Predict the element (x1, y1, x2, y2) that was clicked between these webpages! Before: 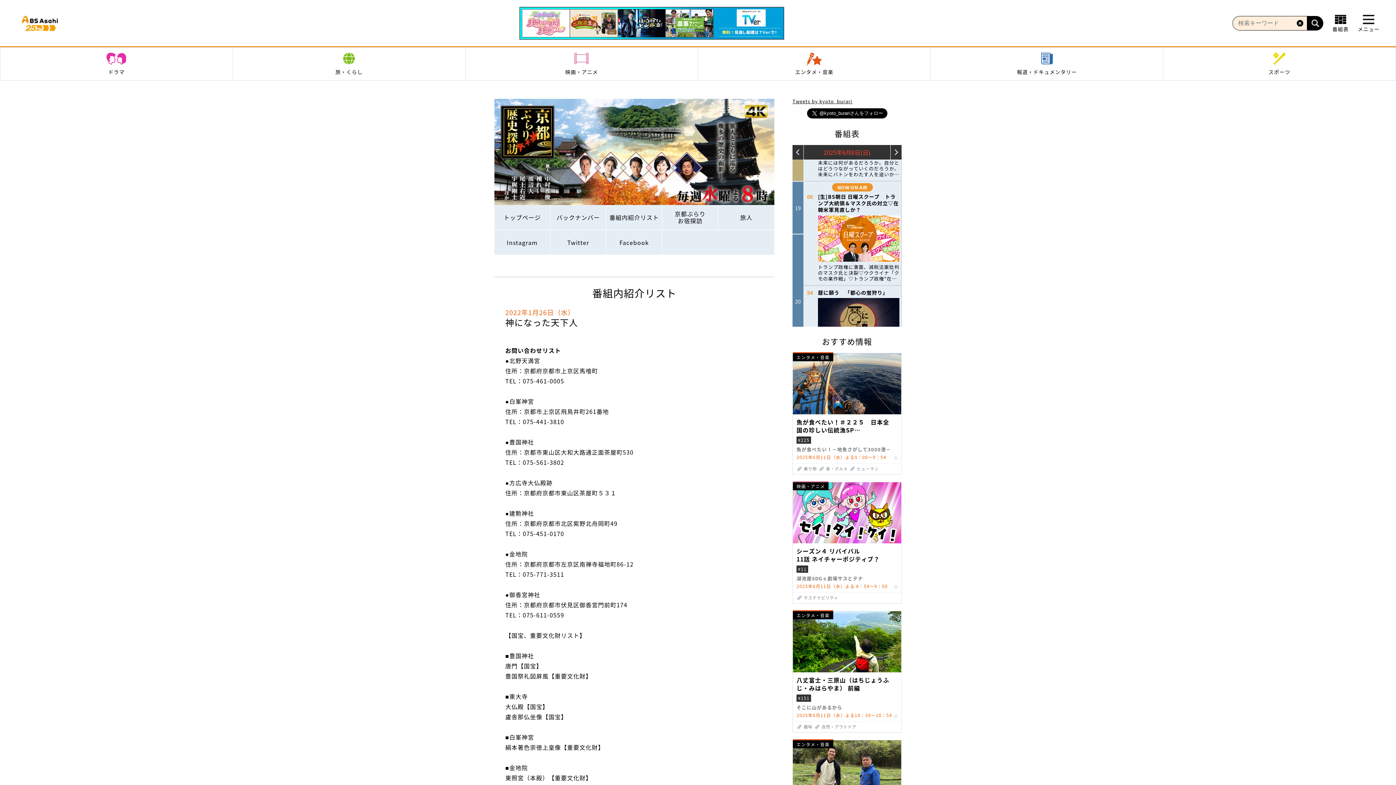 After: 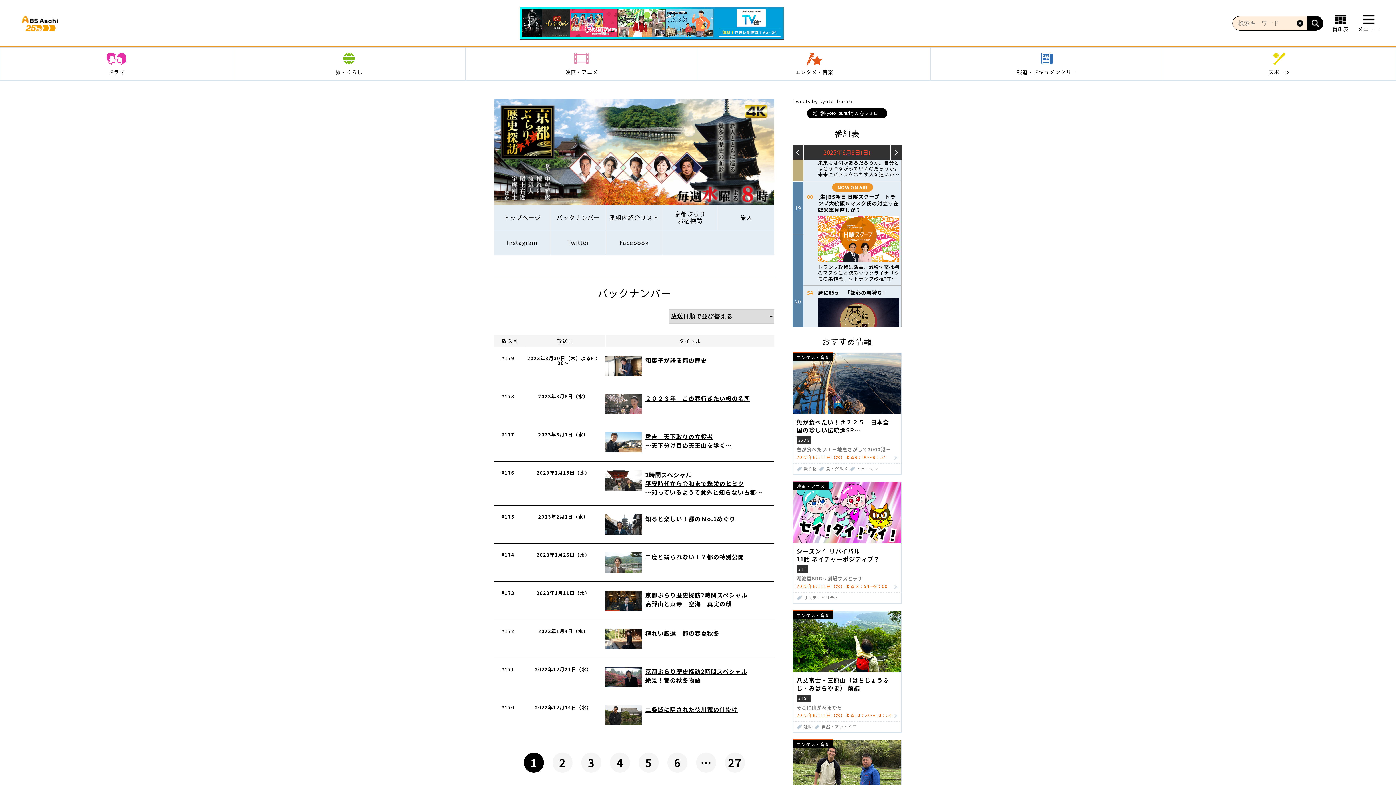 Action: label: バックナンバー bbox: (550, 205, 606, 229)